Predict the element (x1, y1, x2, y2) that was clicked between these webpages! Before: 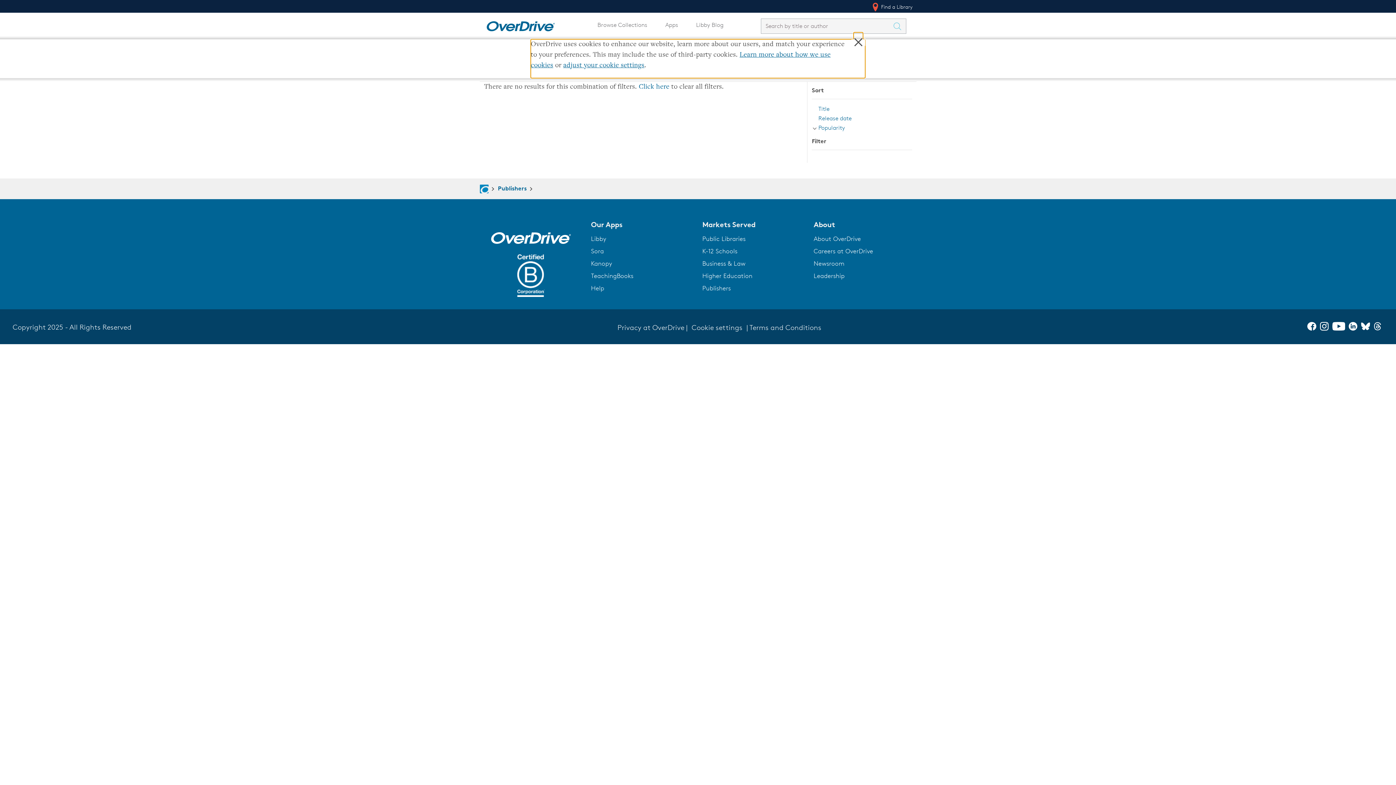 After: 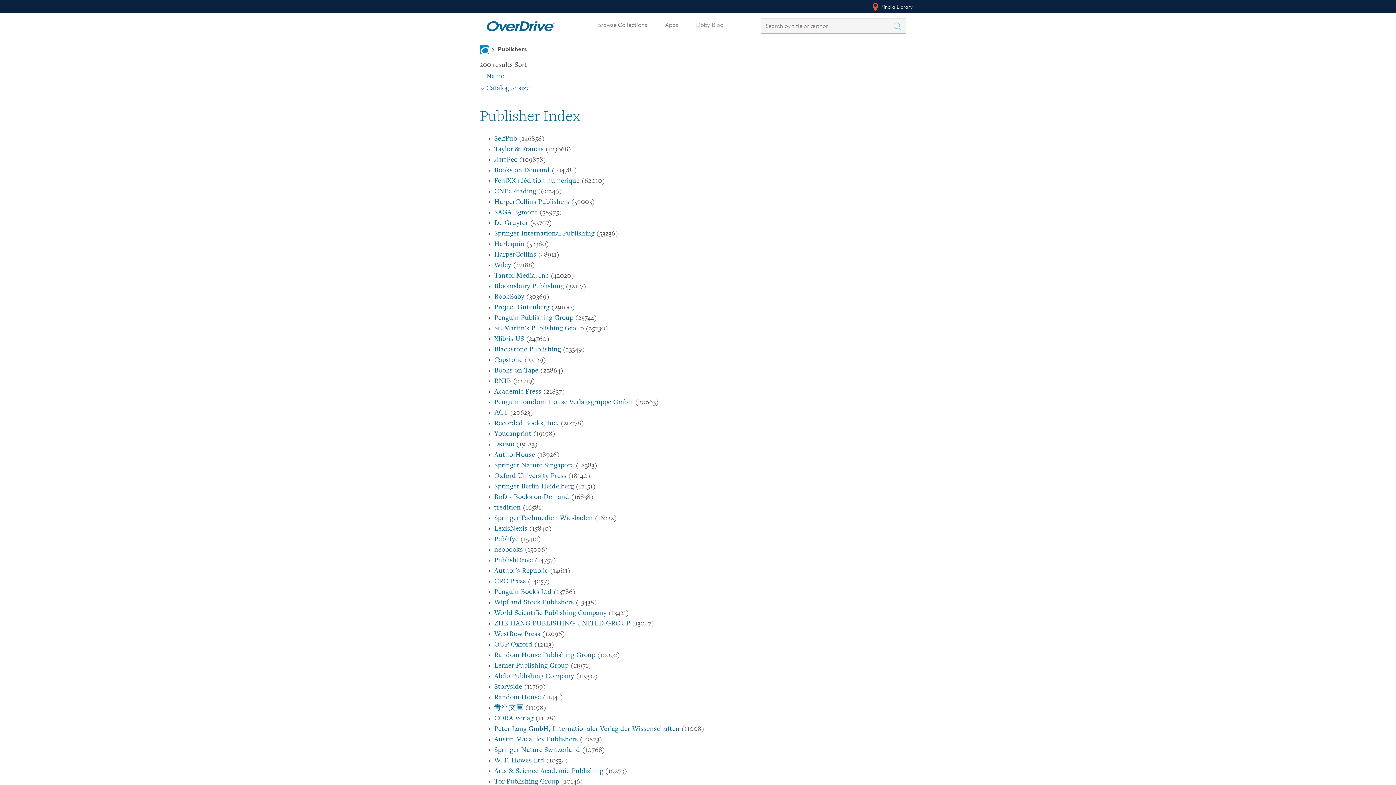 Action: label: Navigate to Publishers bbox: (498, 184, 526, 191)